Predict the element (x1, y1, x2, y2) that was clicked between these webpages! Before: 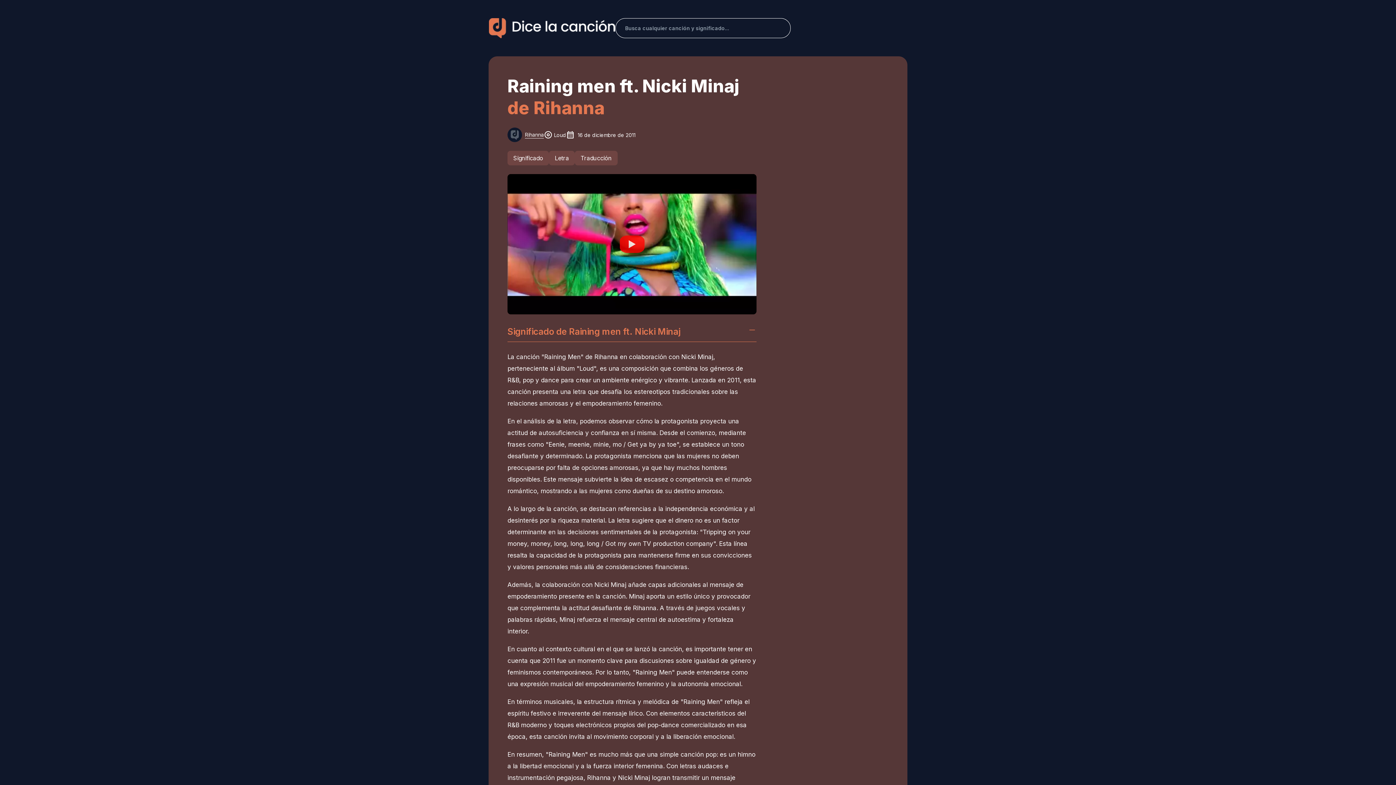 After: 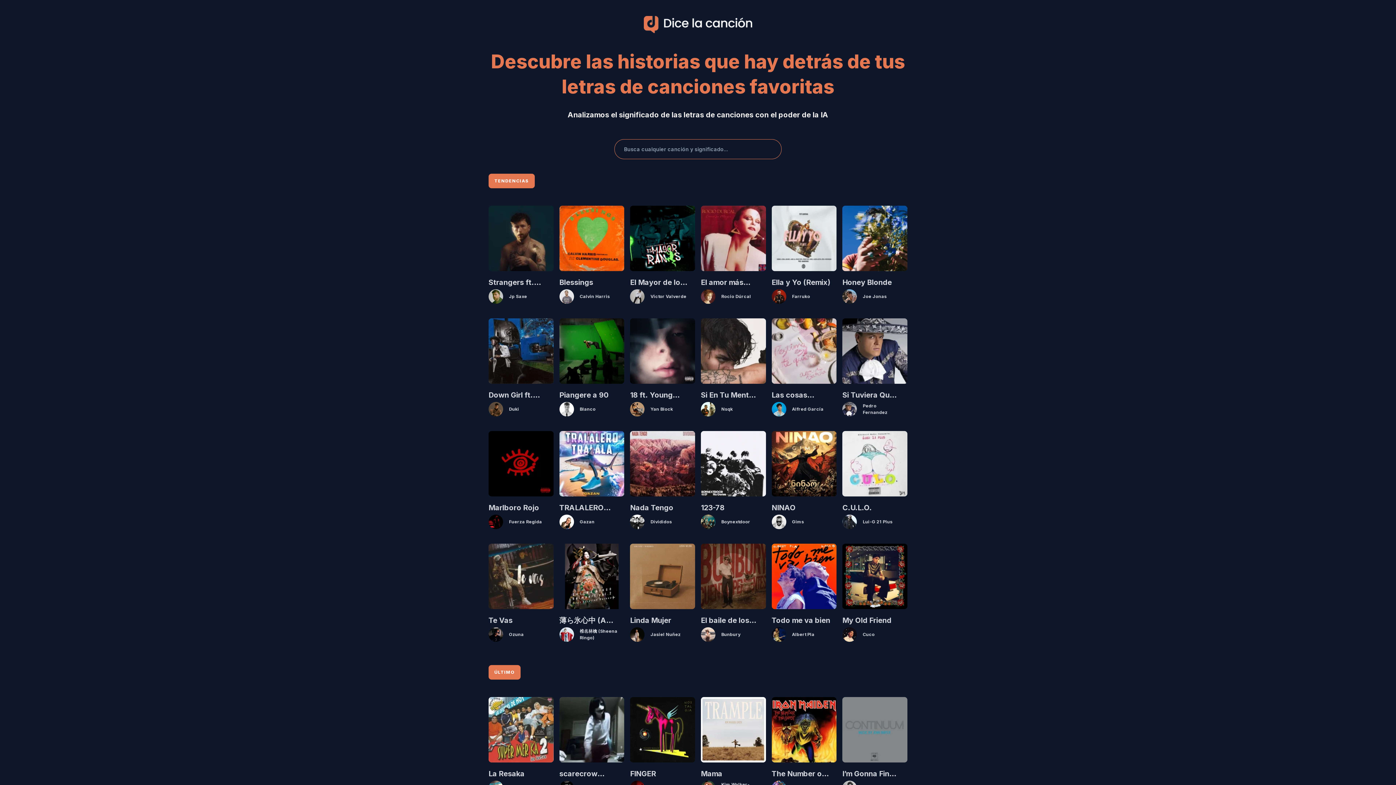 Action: bbox: (488, 18, 615, 38)